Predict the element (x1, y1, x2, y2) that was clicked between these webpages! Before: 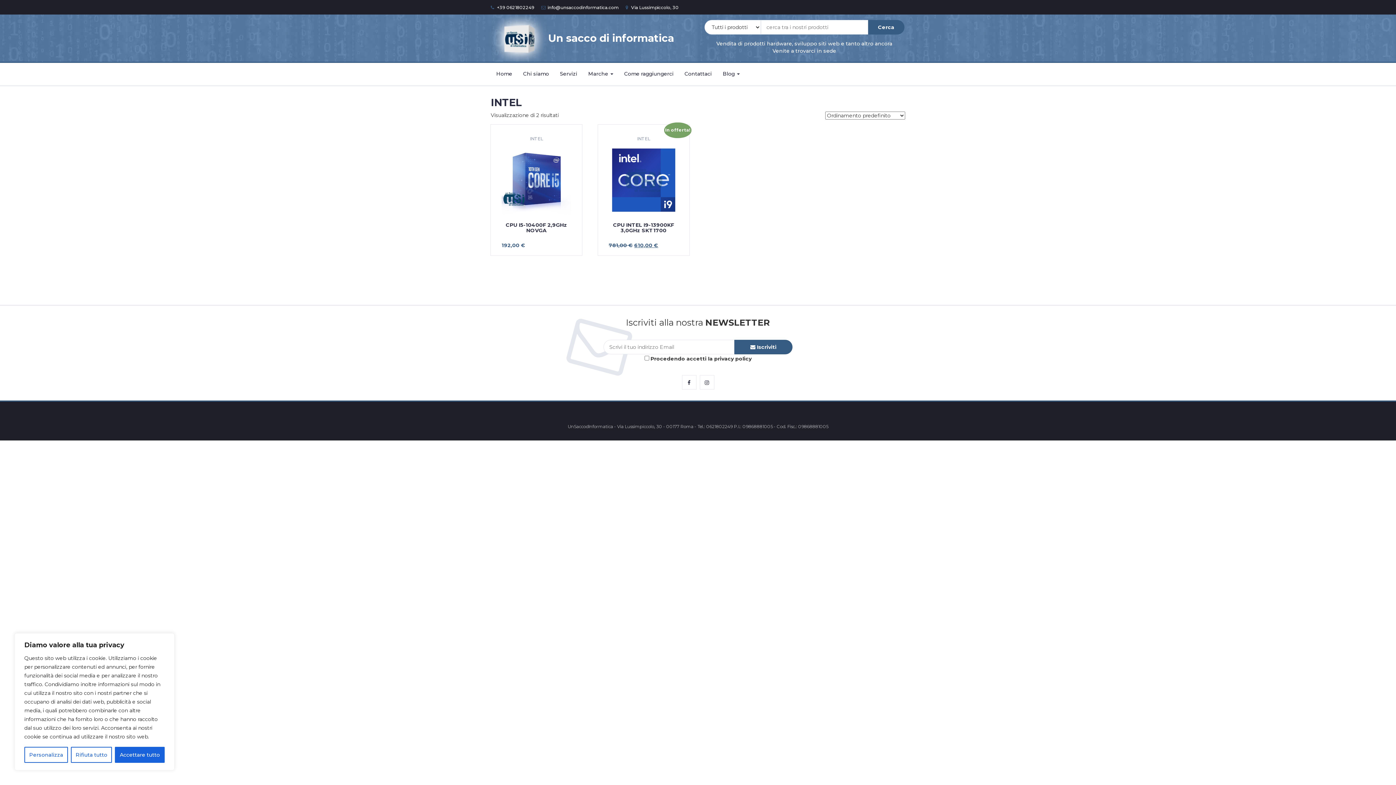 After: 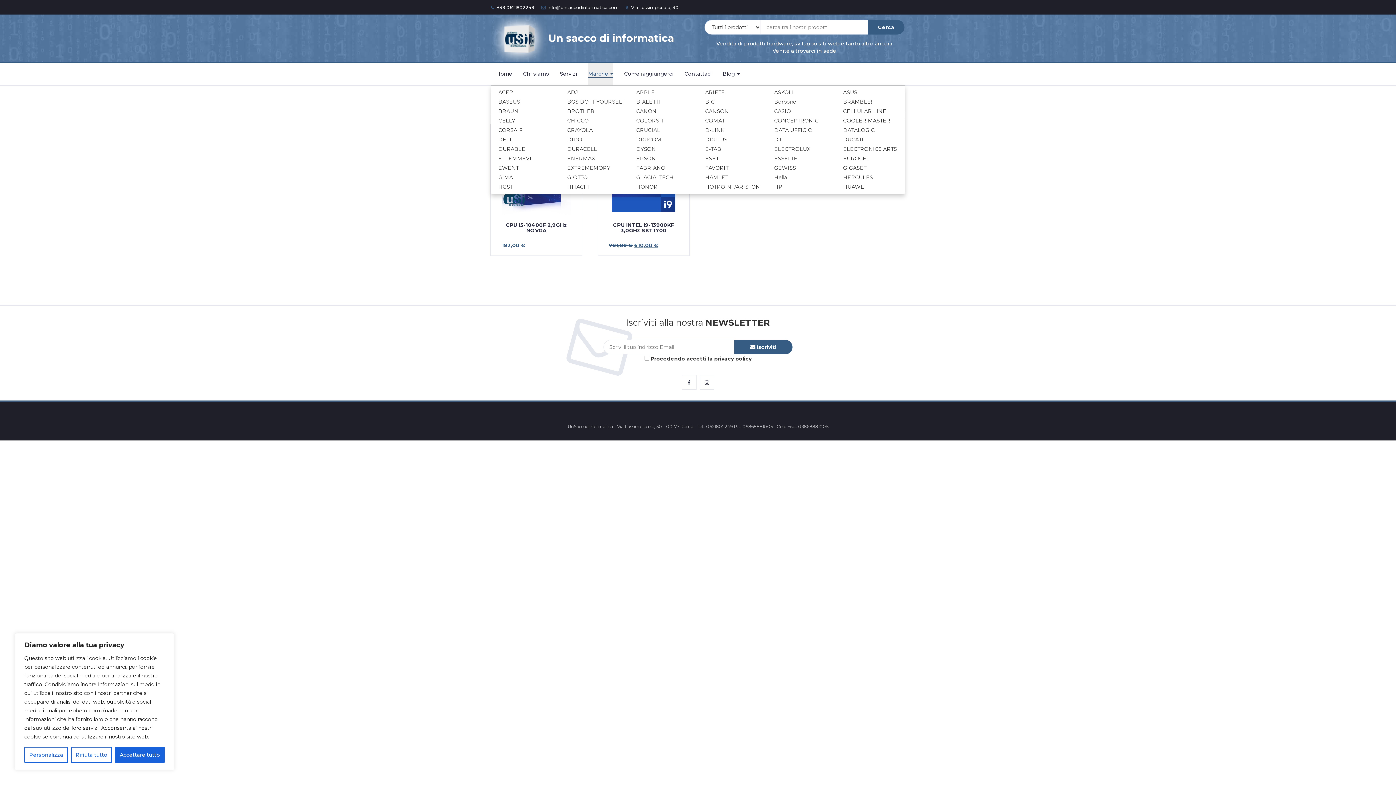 Action: bbox: (588, 62, 613, 85) label: Marche 